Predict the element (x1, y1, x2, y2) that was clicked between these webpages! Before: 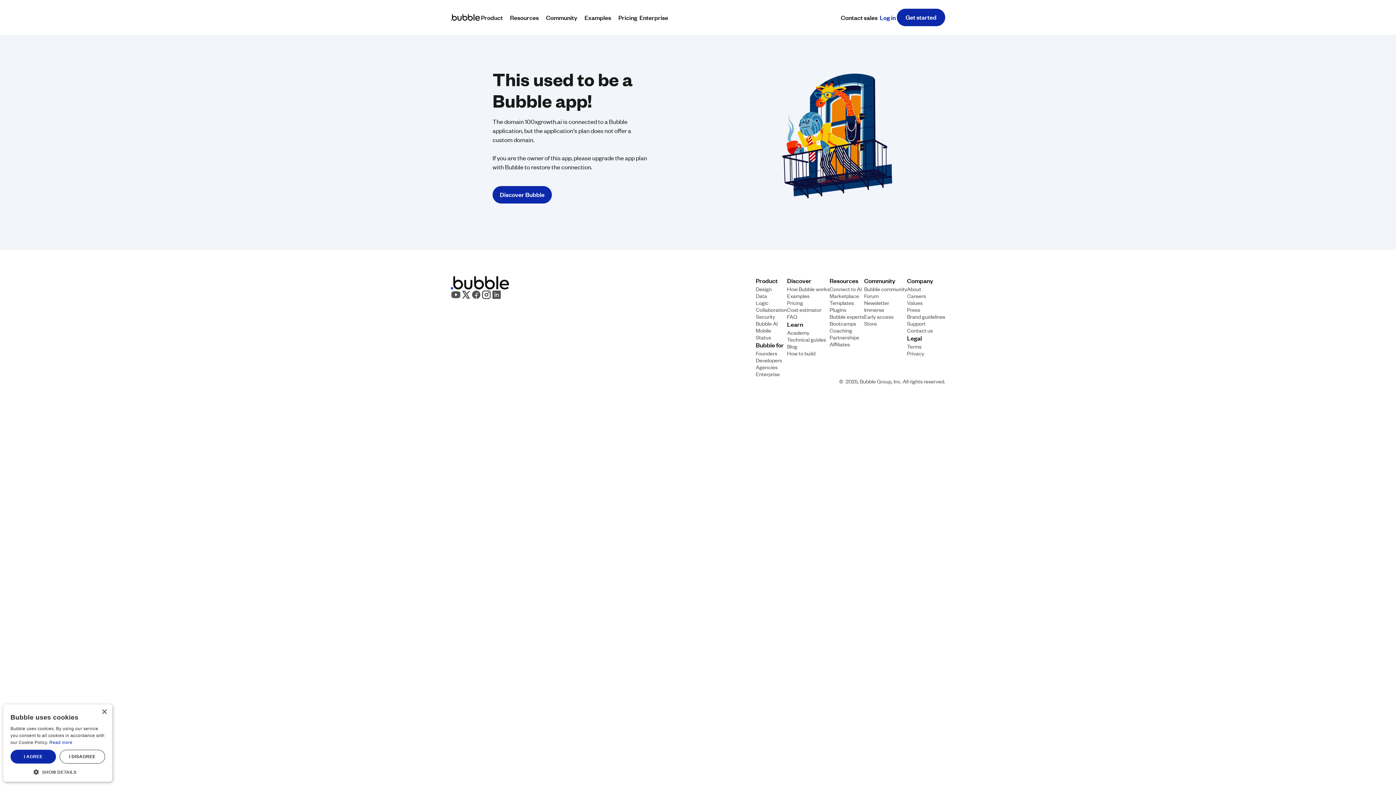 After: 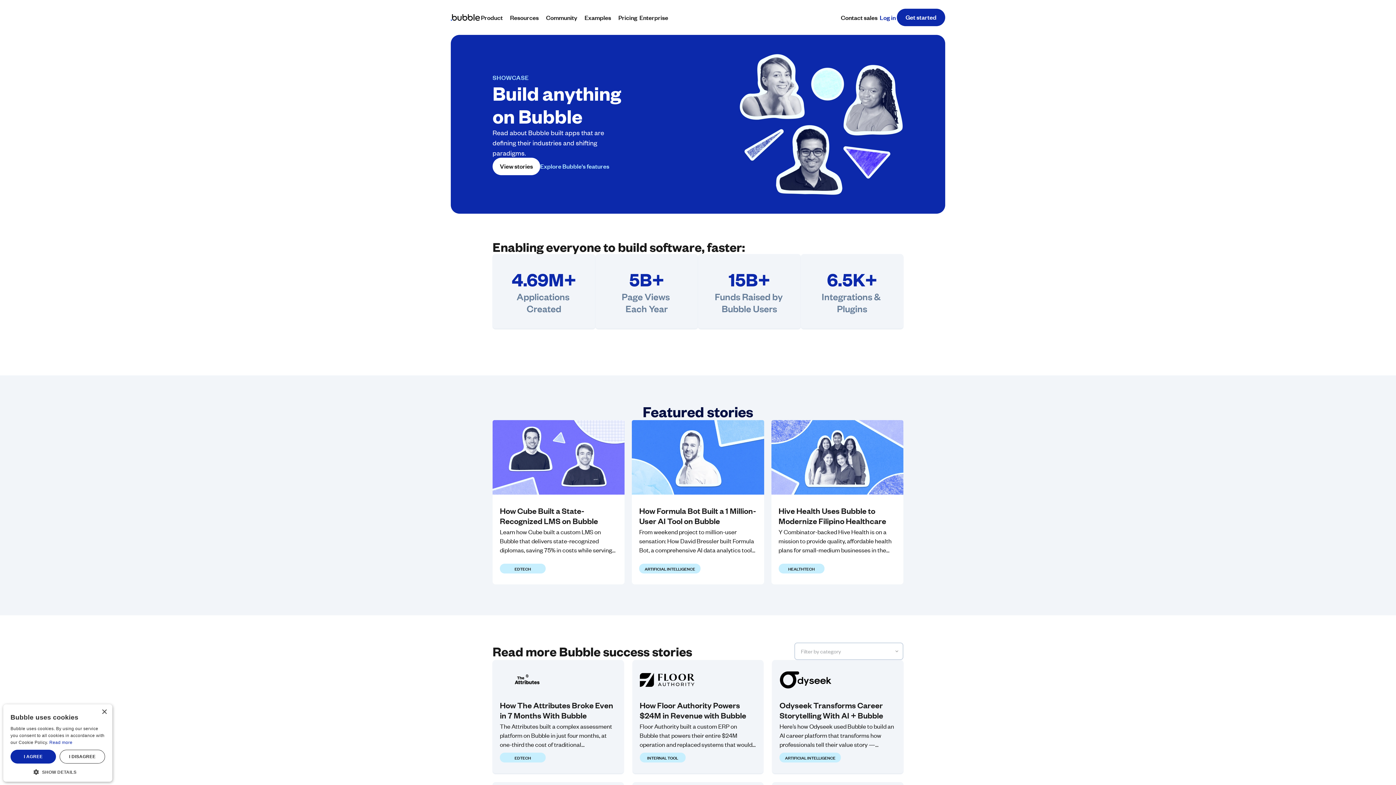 Action: bbox: (787, 292, 809, 299) label: Examples